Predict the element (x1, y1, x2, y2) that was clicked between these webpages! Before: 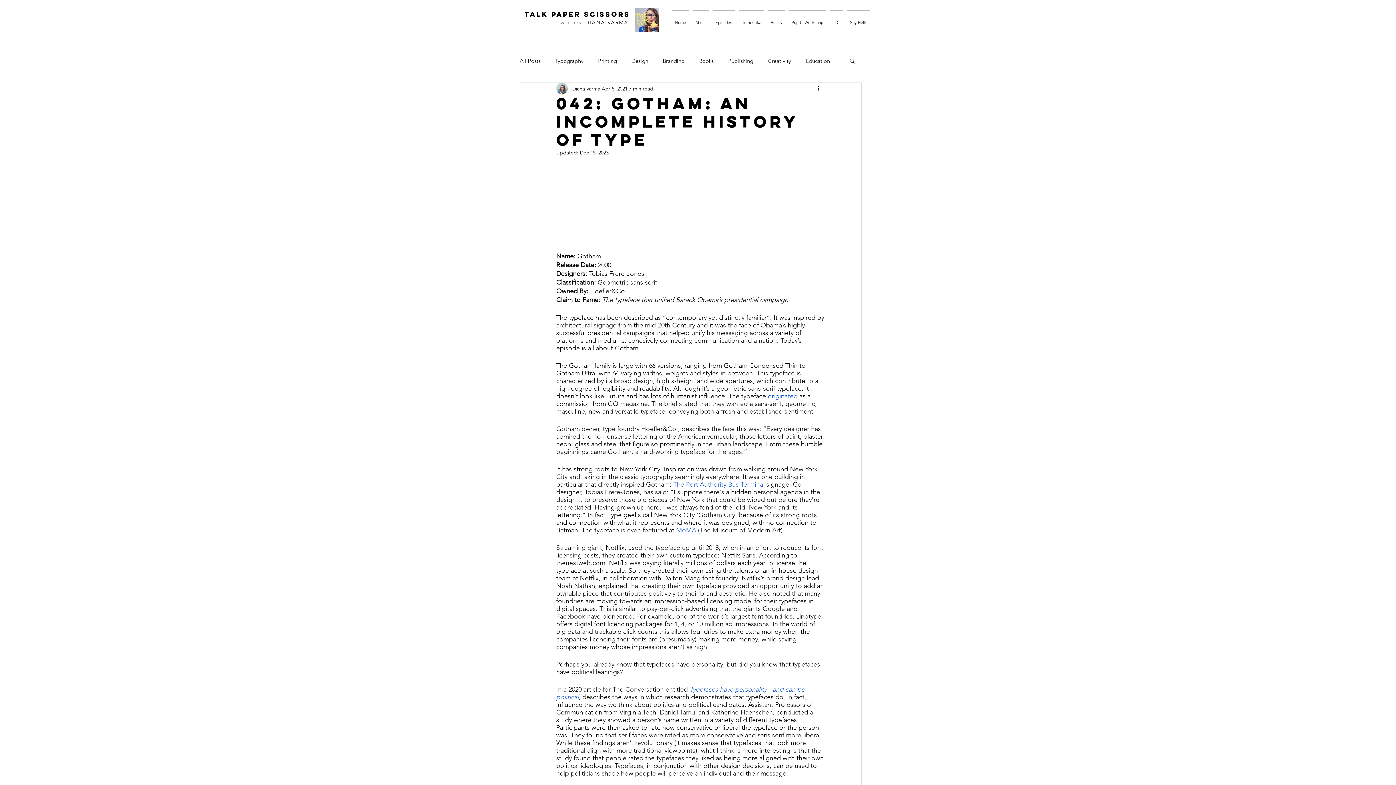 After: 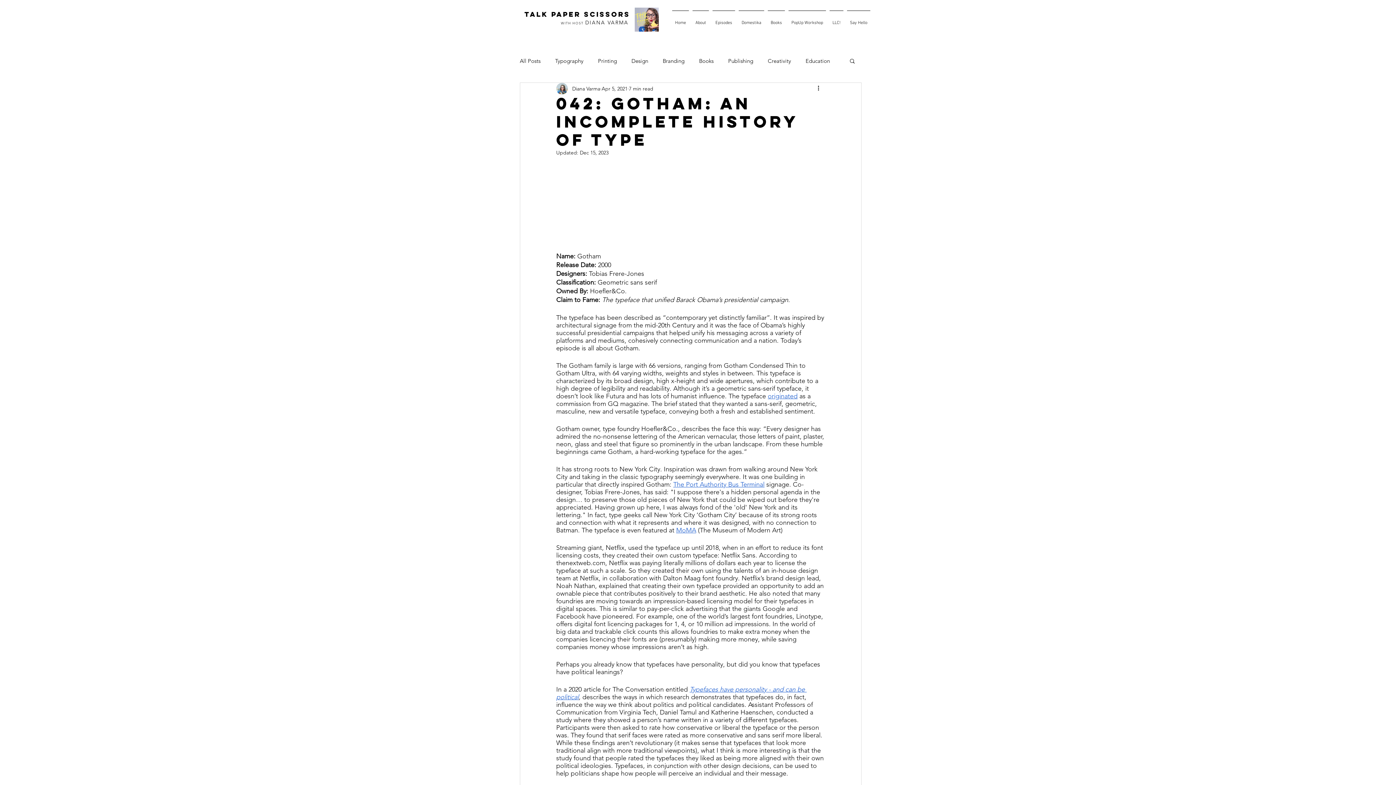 Action: label: The Port Authority Bus Terminal bbox: (673, 480, 764, 488)